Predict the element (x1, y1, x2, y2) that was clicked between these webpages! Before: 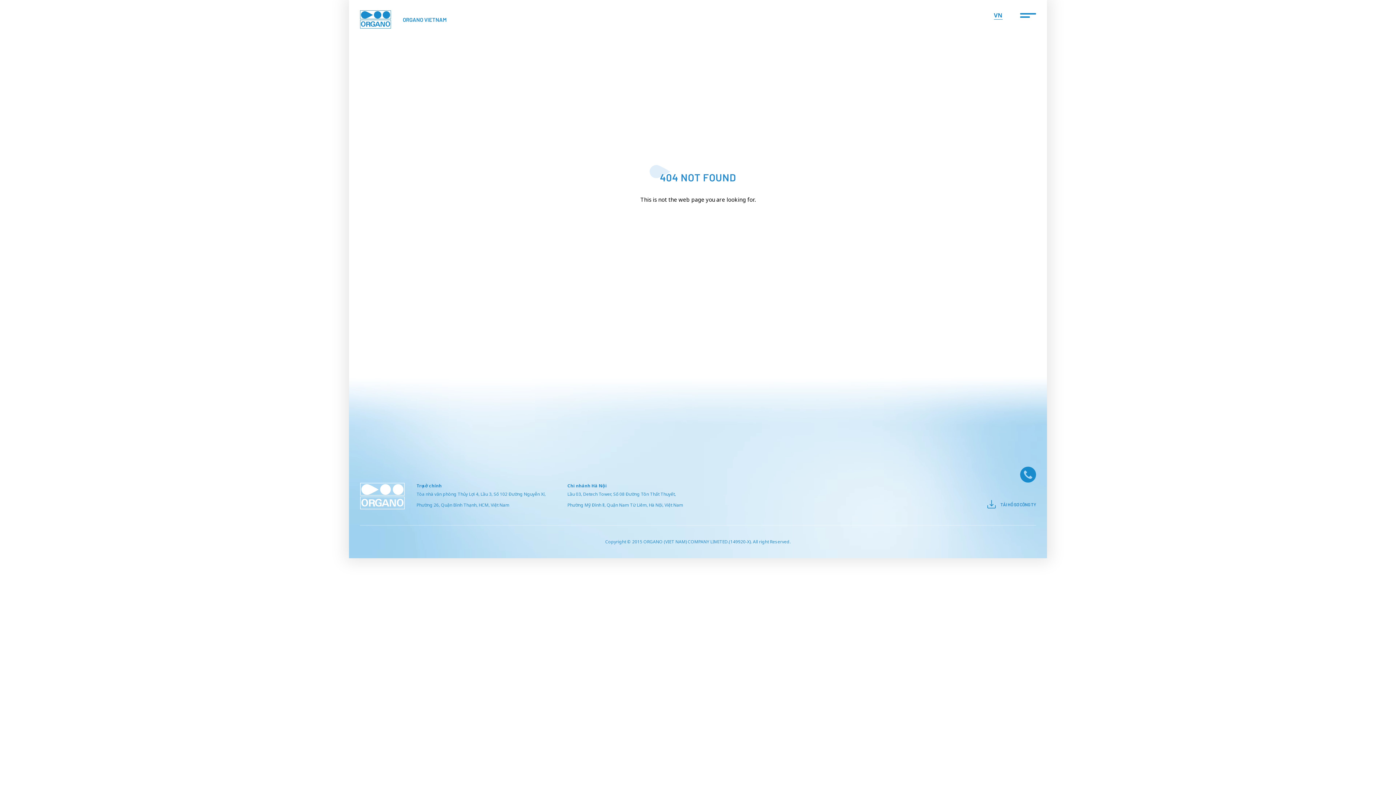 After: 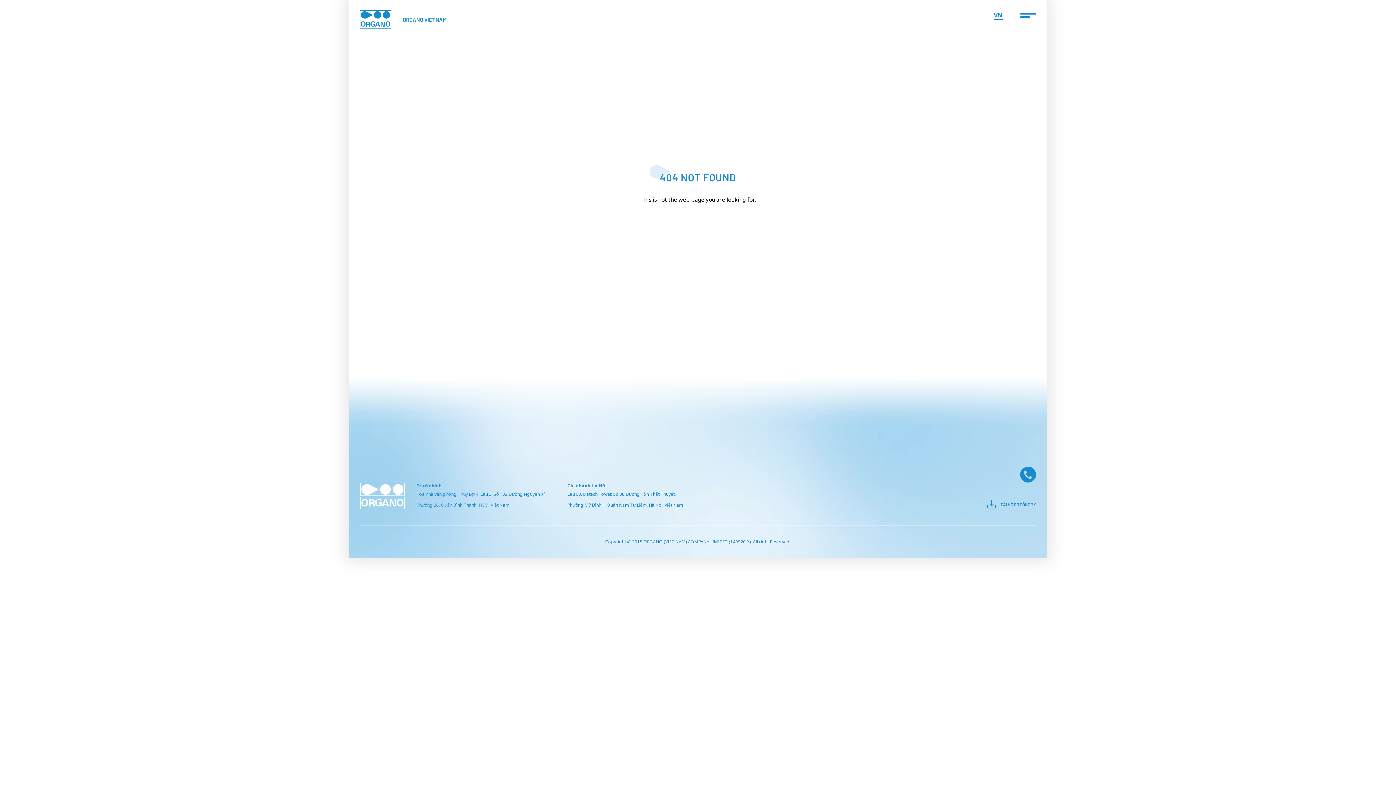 Action: label: TẢI HỒ SƠ CÔNG TY bbox: (987, 500, 1036, 509)